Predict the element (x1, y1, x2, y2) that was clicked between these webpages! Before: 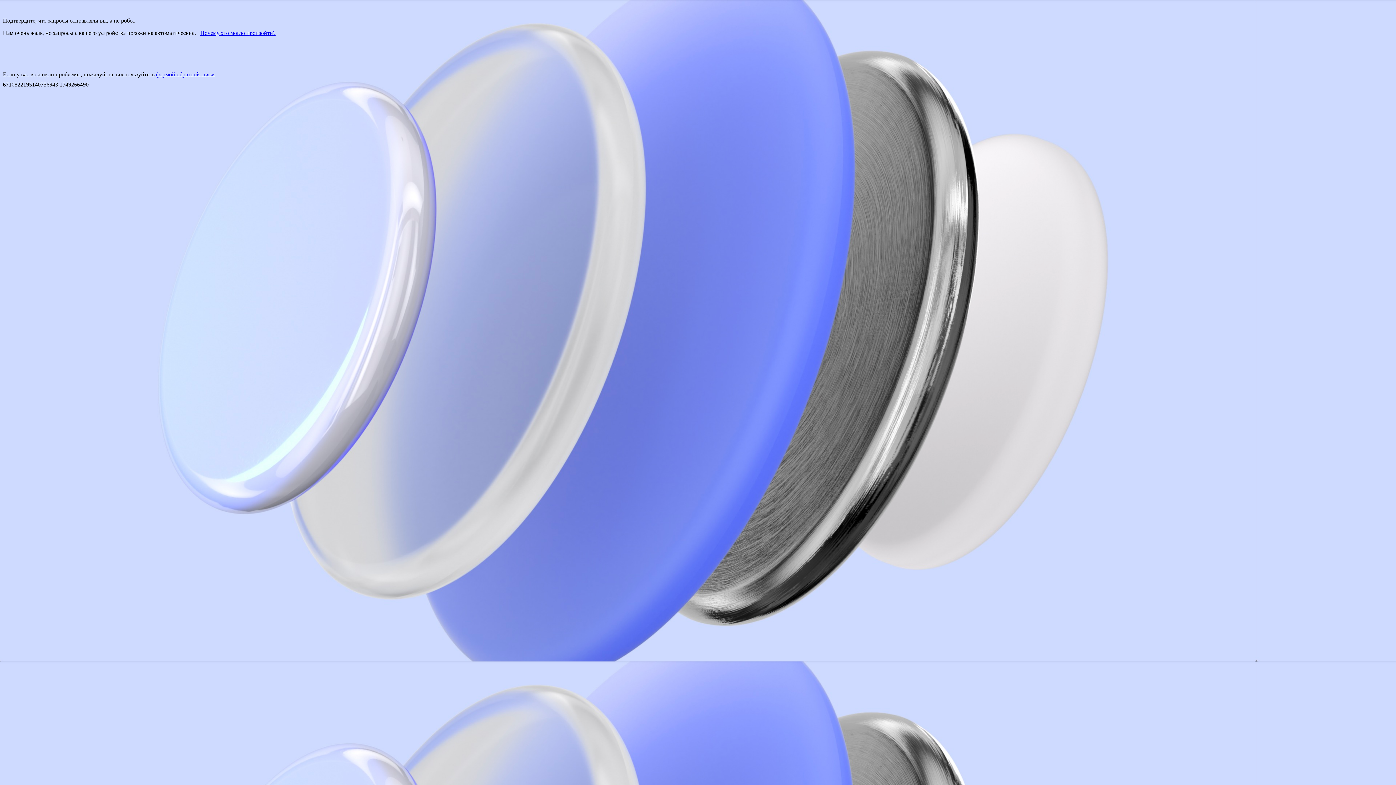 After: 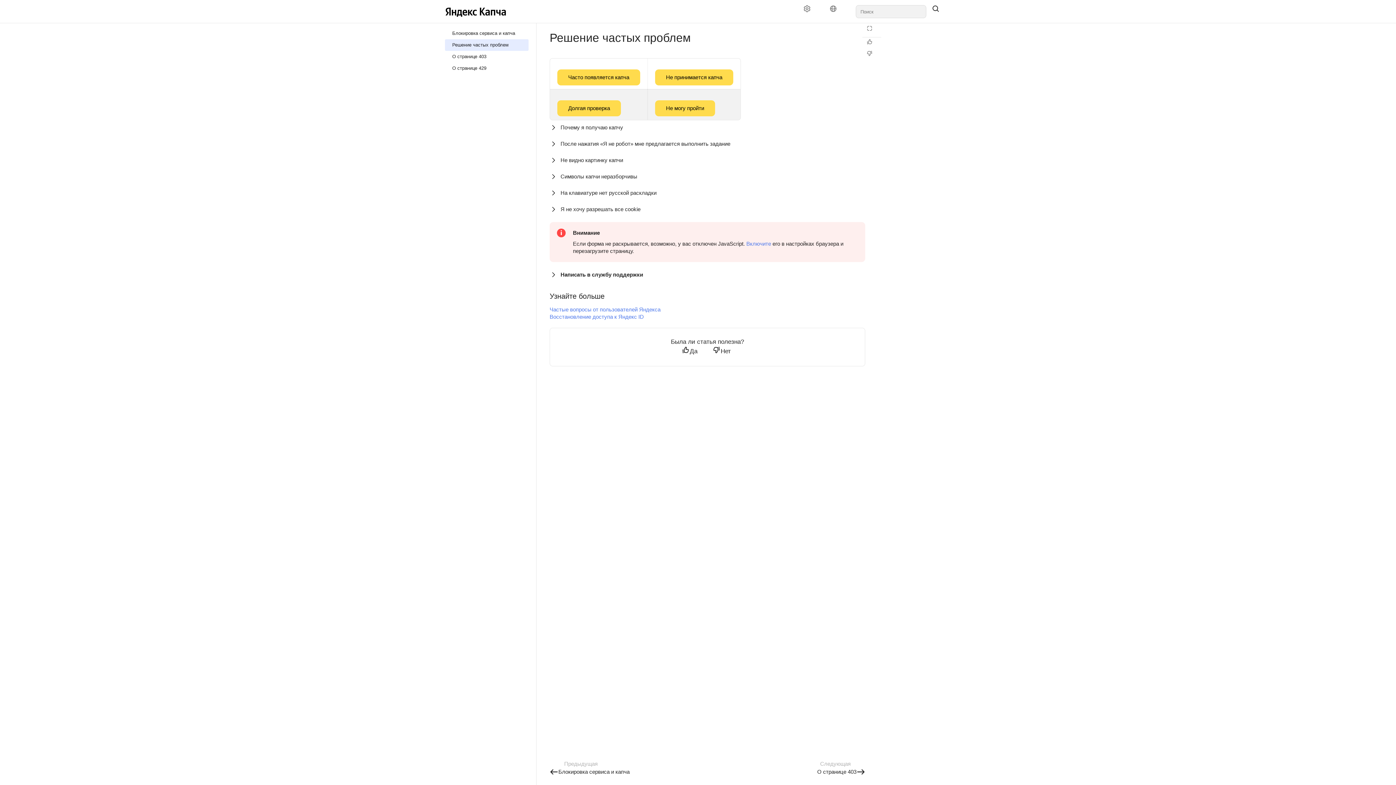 Action: bbox: (200, 29, 275, 36) label: Почему это могло произойти?